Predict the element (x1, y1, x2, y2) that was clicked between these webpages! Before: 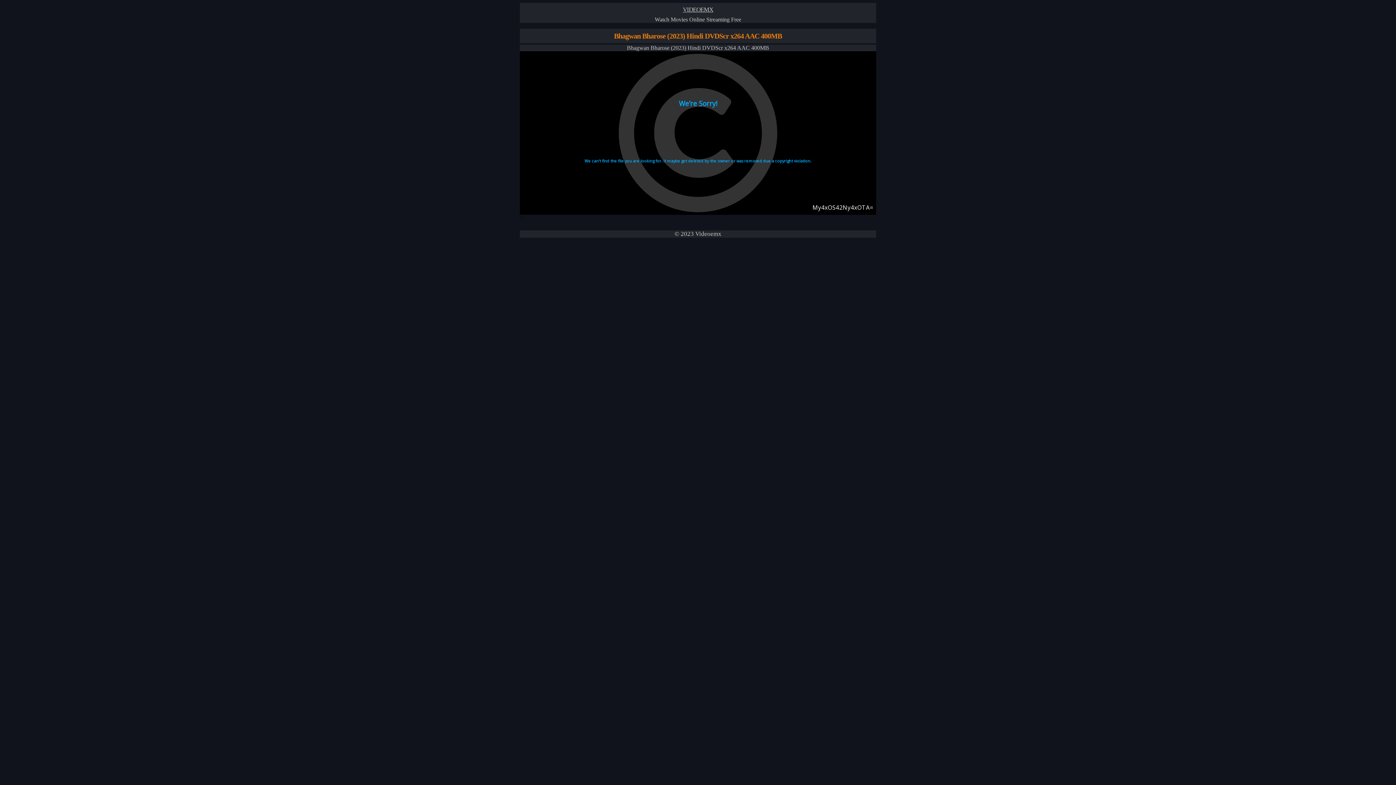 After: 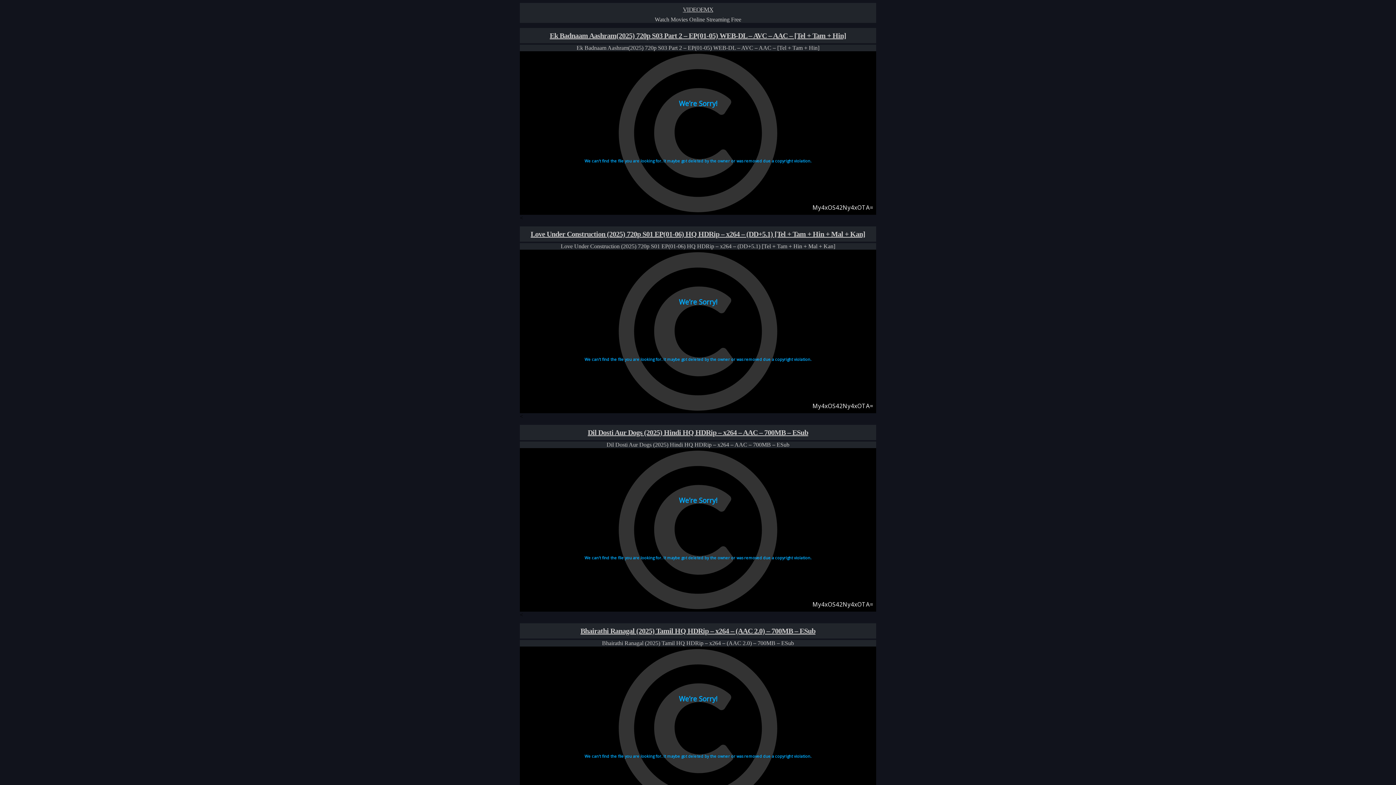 Action: bbox: (682, 6, 713, 13) label: VIDEOEMX